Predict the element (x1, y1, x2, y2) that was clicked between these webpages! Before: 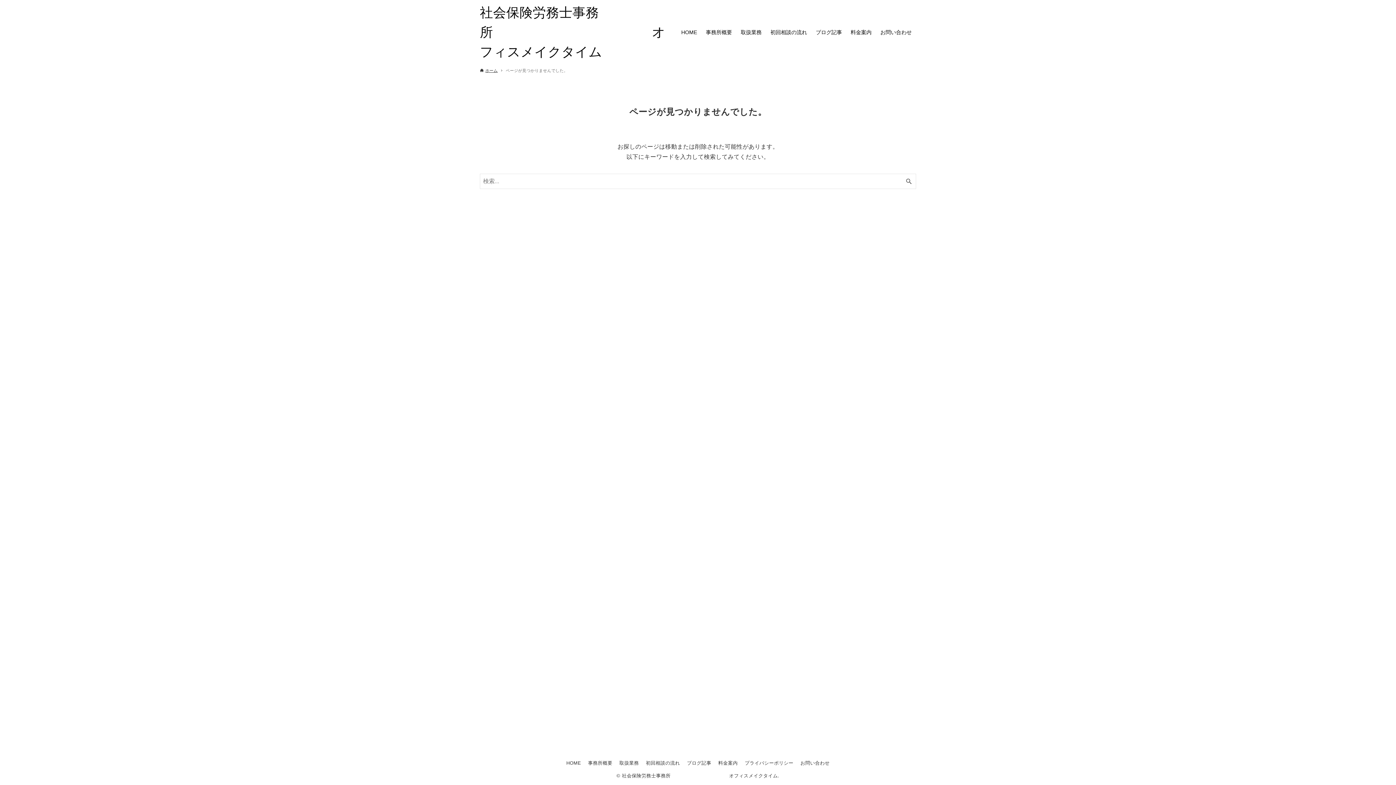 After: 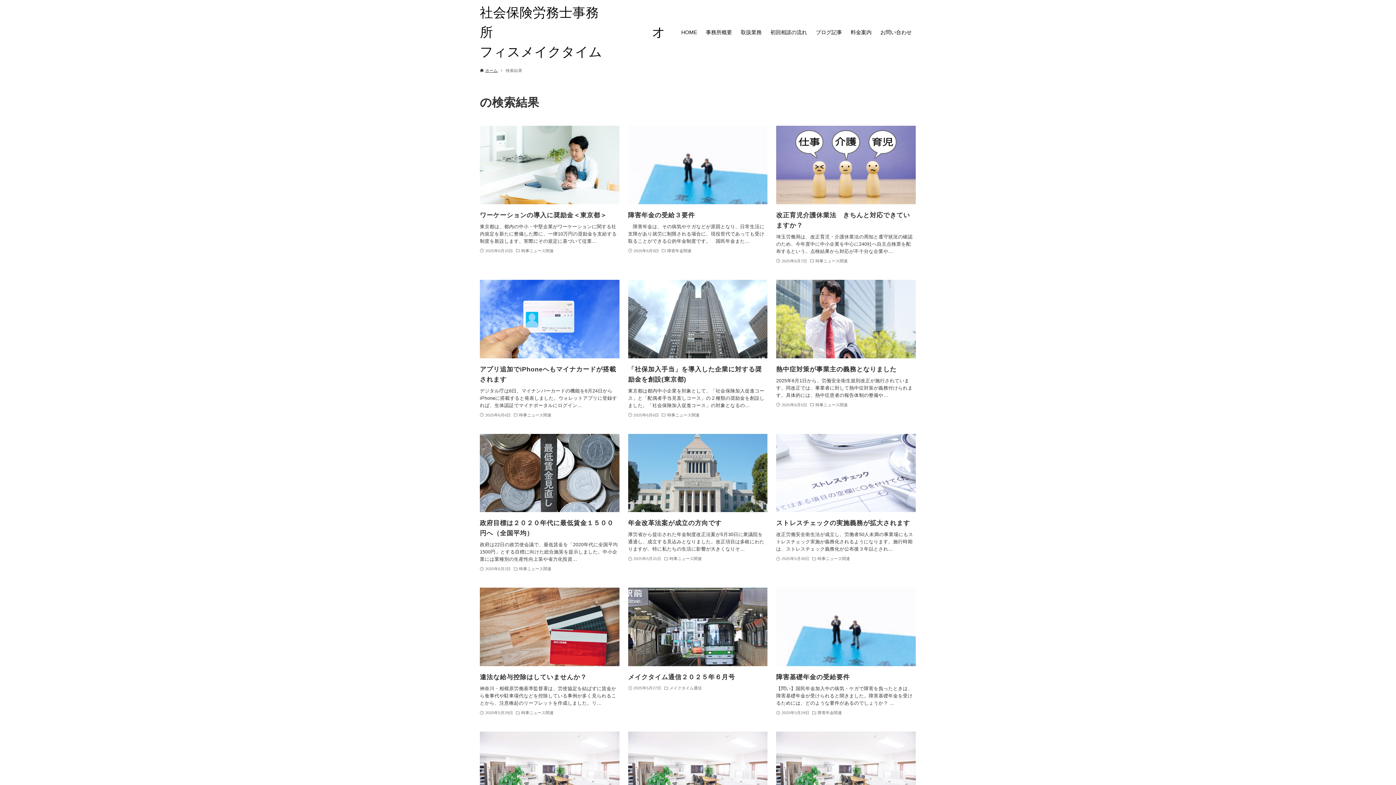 Action: label: 検索ボタン bbox: (901, 173, 916, 189)